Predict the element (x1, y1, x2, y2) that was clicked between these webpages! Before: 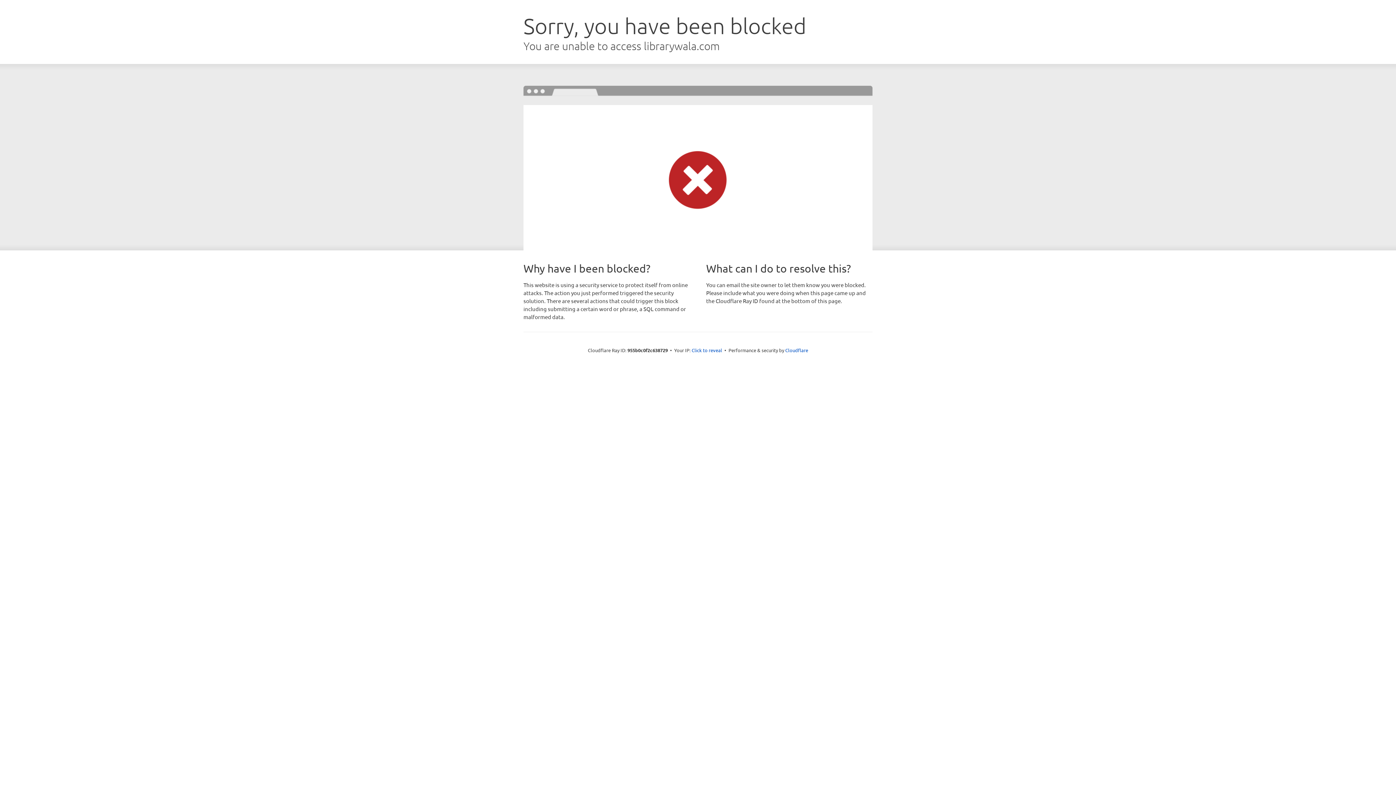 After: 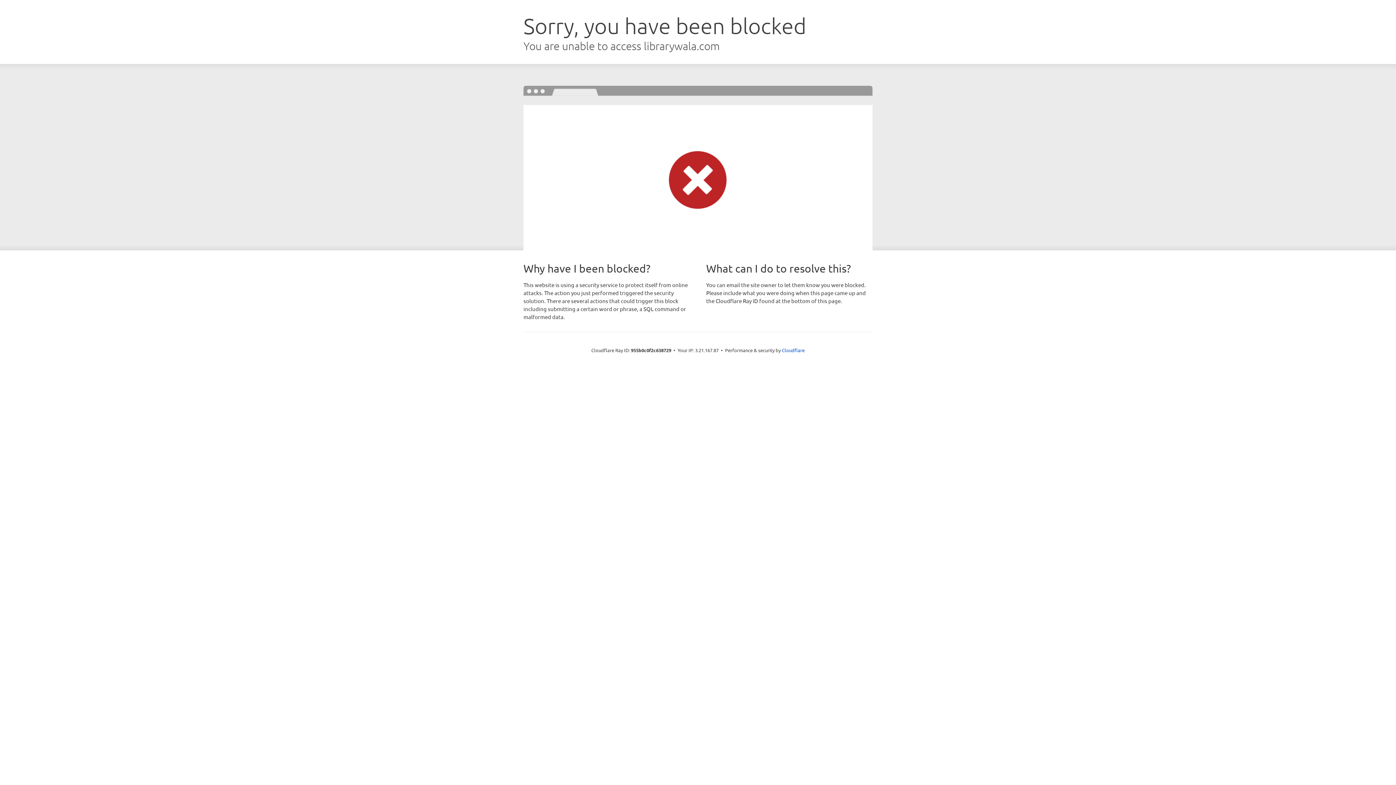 Action: label: Click to reveal bbox: (691, 346, 722, 353)